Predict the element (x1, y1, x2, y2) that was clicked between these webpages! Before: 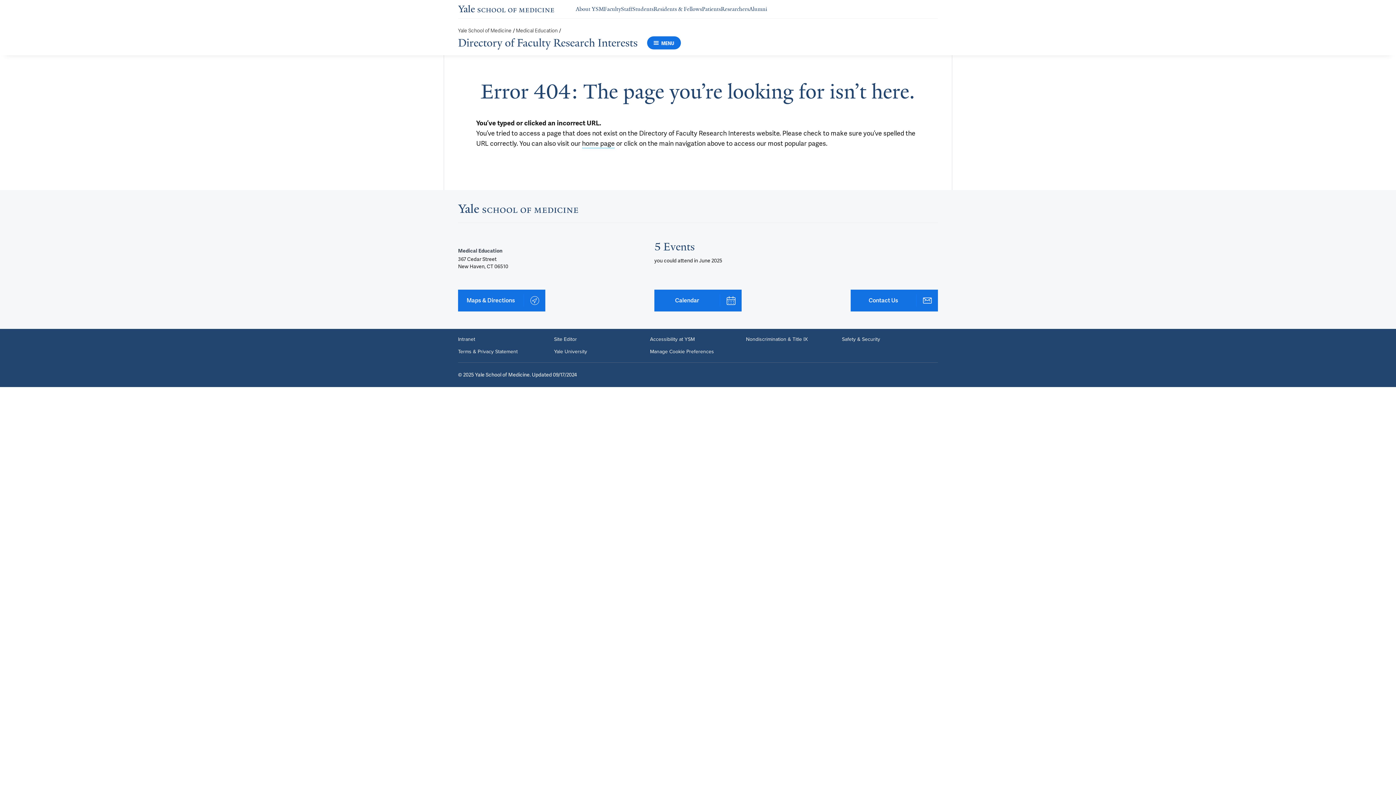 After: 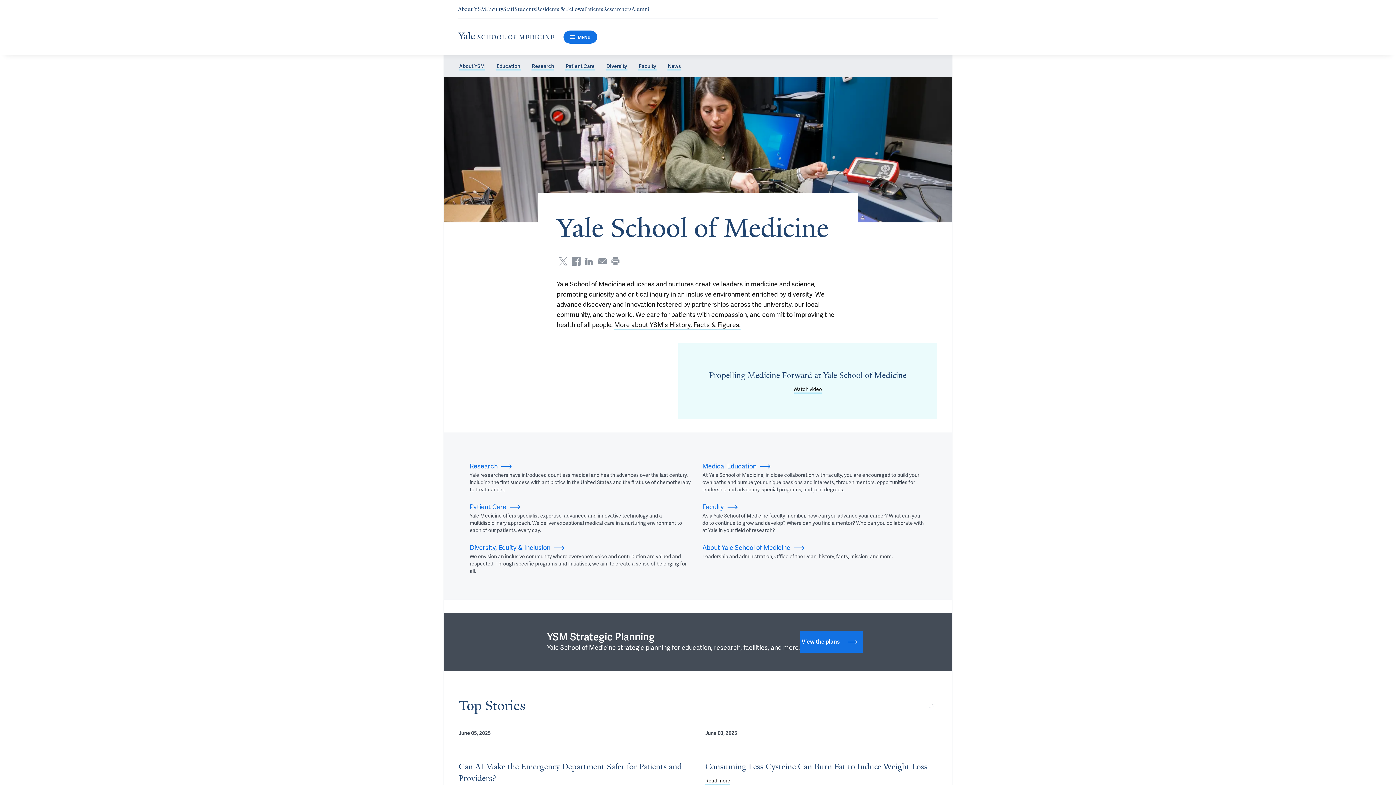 Action: bbox: (458, 4, 554, 13)